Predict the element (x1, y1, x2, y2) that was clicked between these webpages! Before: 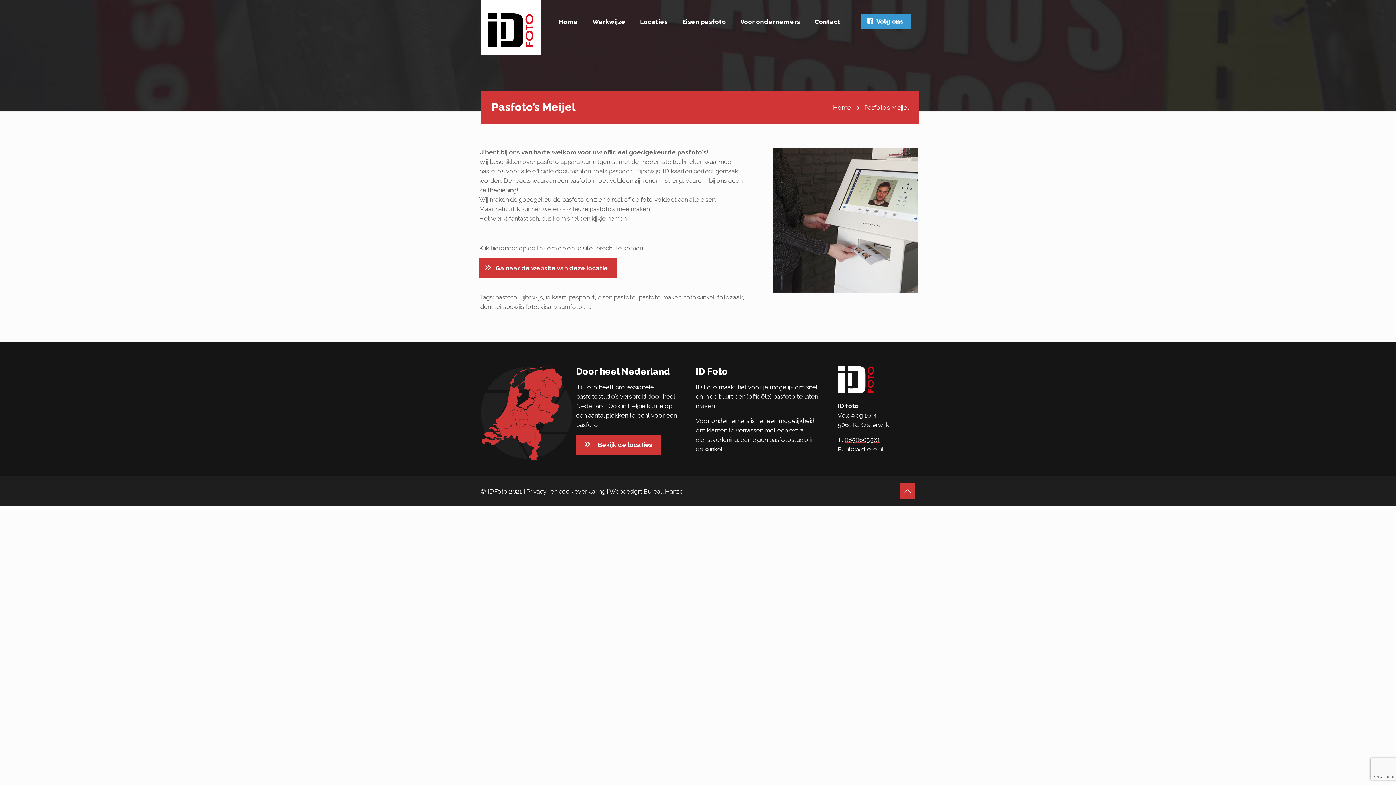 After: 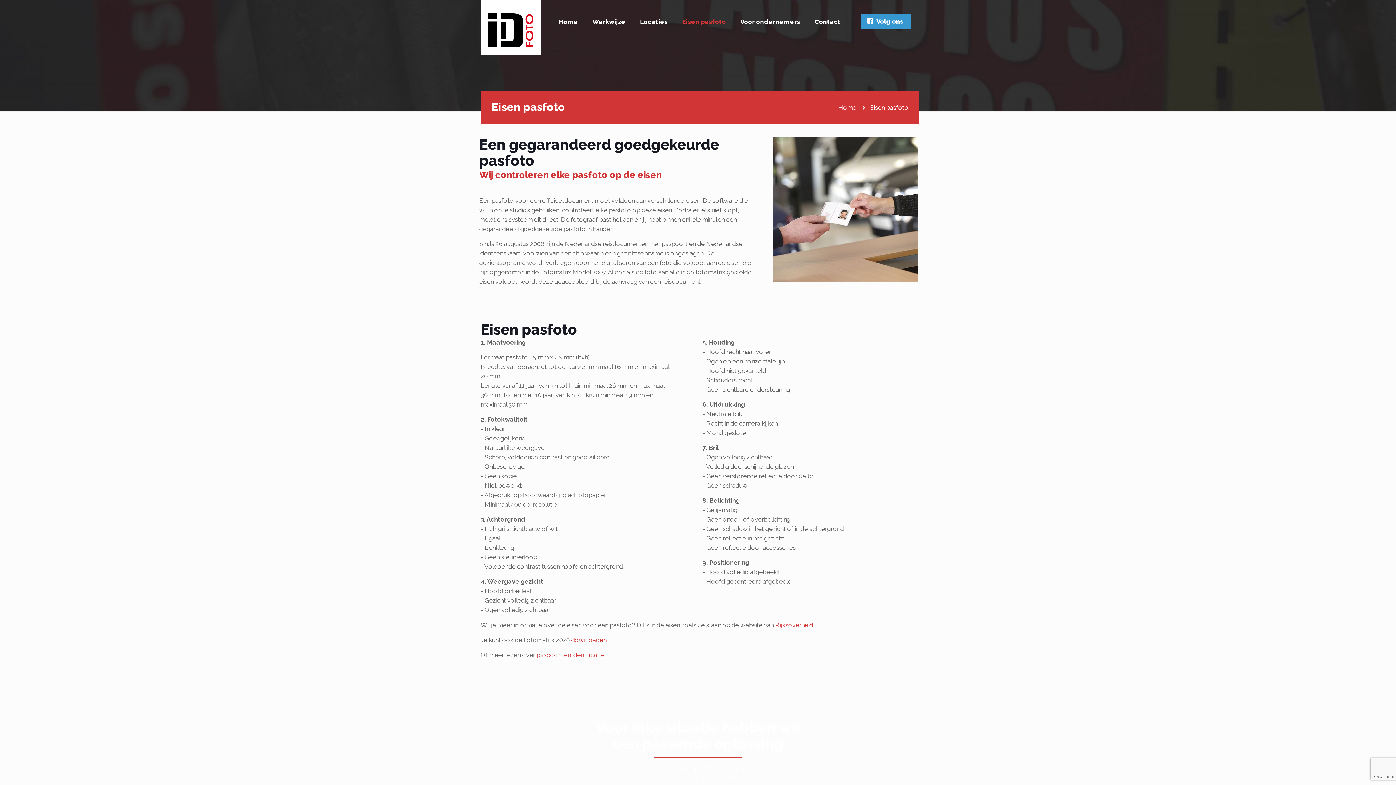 Action: bbox: (675, 10, 733, 32) label: Eisen pasfoto